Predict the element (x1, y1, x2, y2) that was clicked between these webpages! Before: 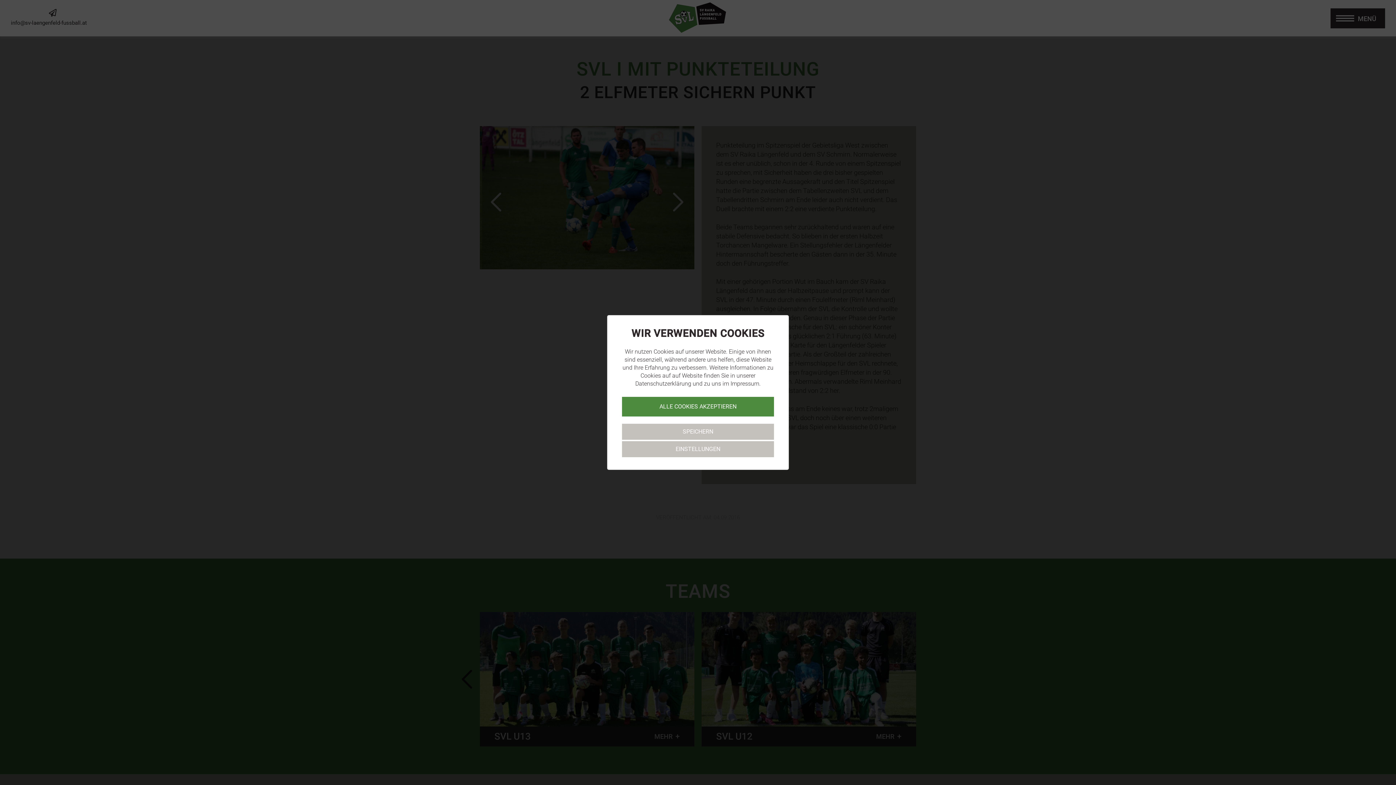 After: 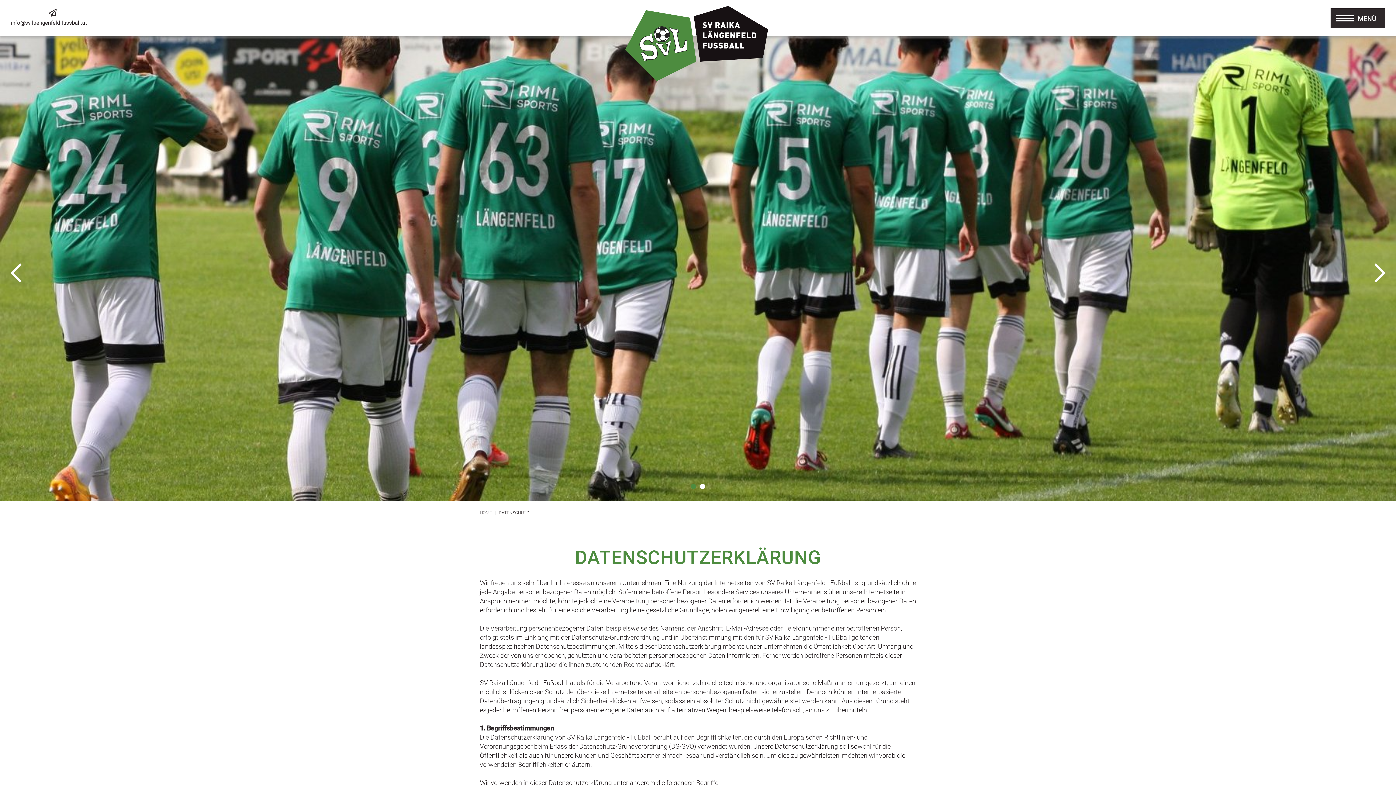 Action: bbox: (635, 380, 691, 387) label: Datenschutzerklärung